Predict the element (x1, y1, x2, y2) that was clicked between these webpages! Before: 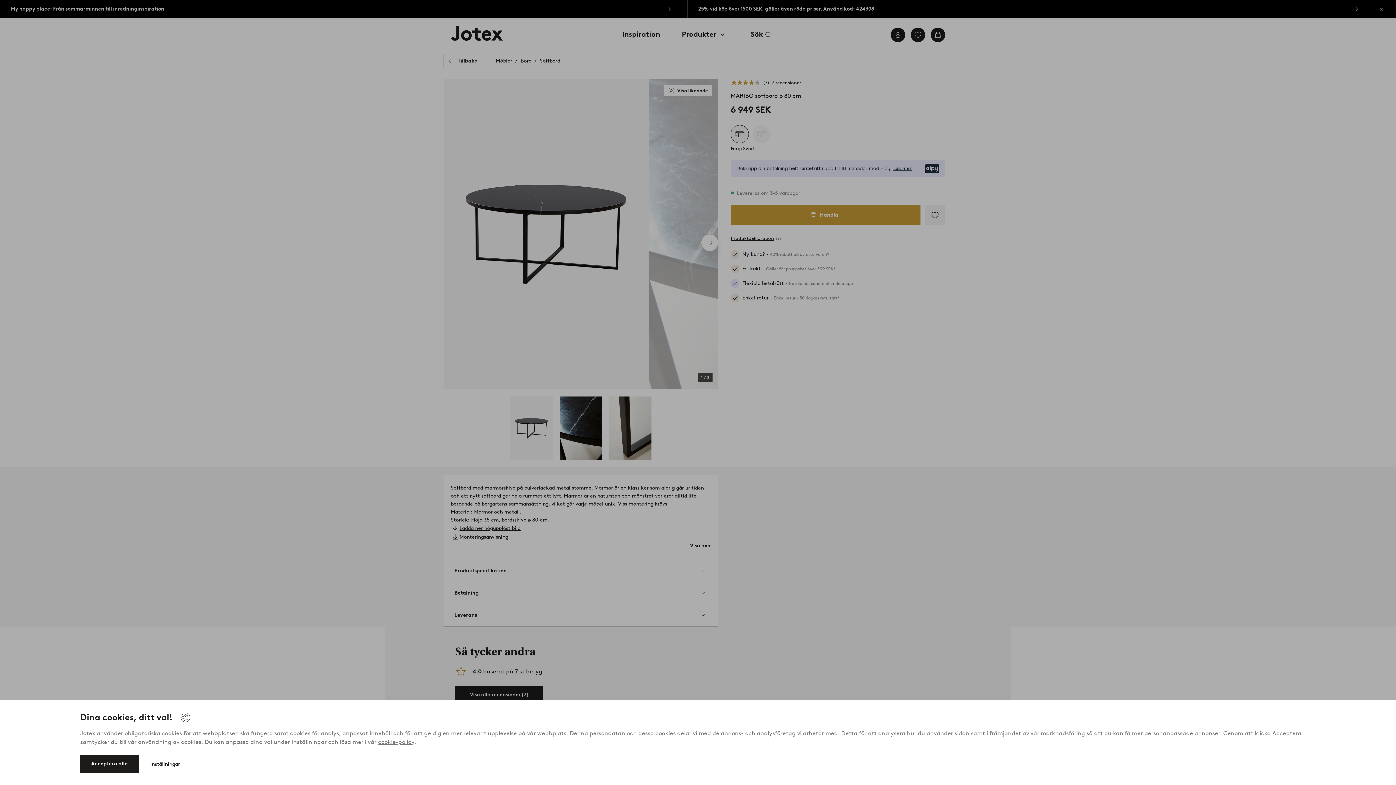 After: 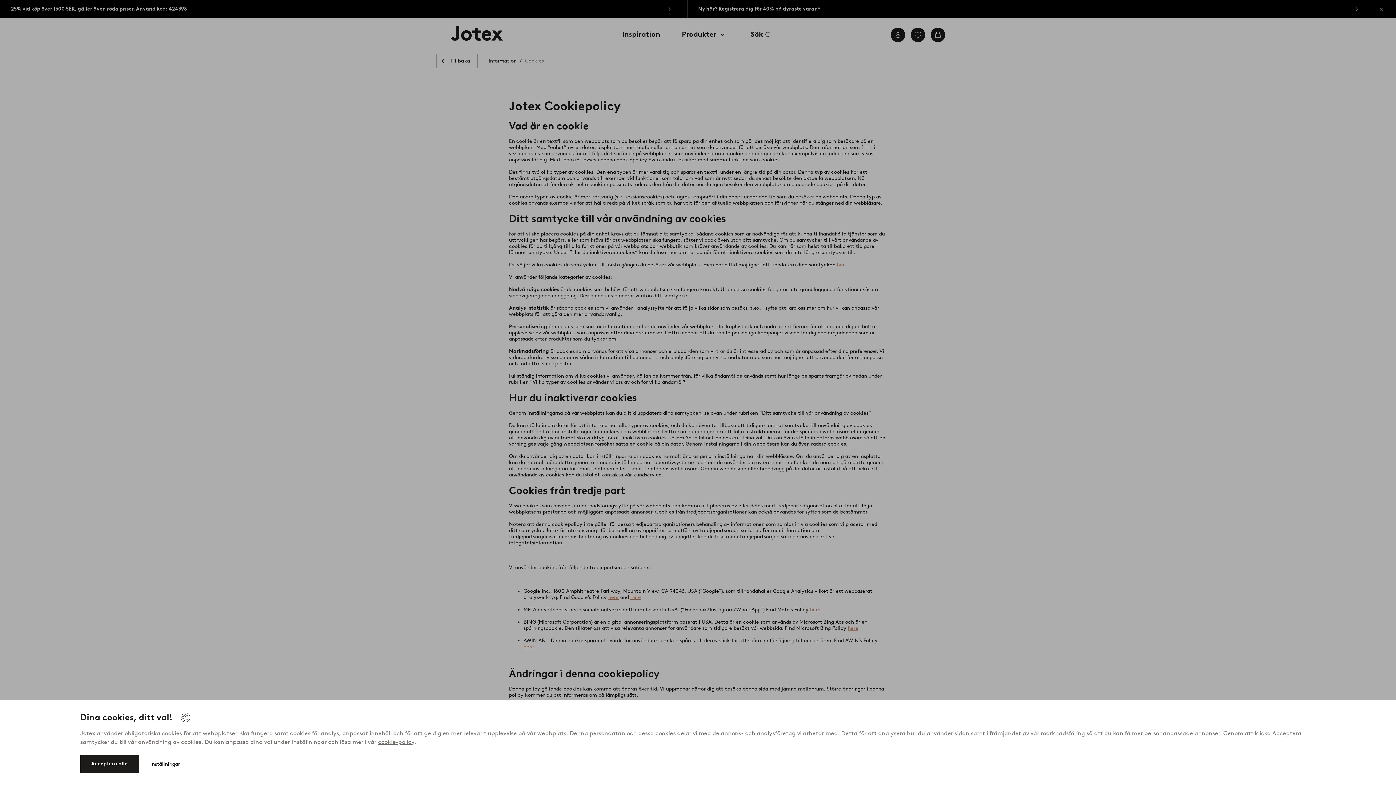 Action: label: cookie-policy bbox: (378, 738, 414, 745)